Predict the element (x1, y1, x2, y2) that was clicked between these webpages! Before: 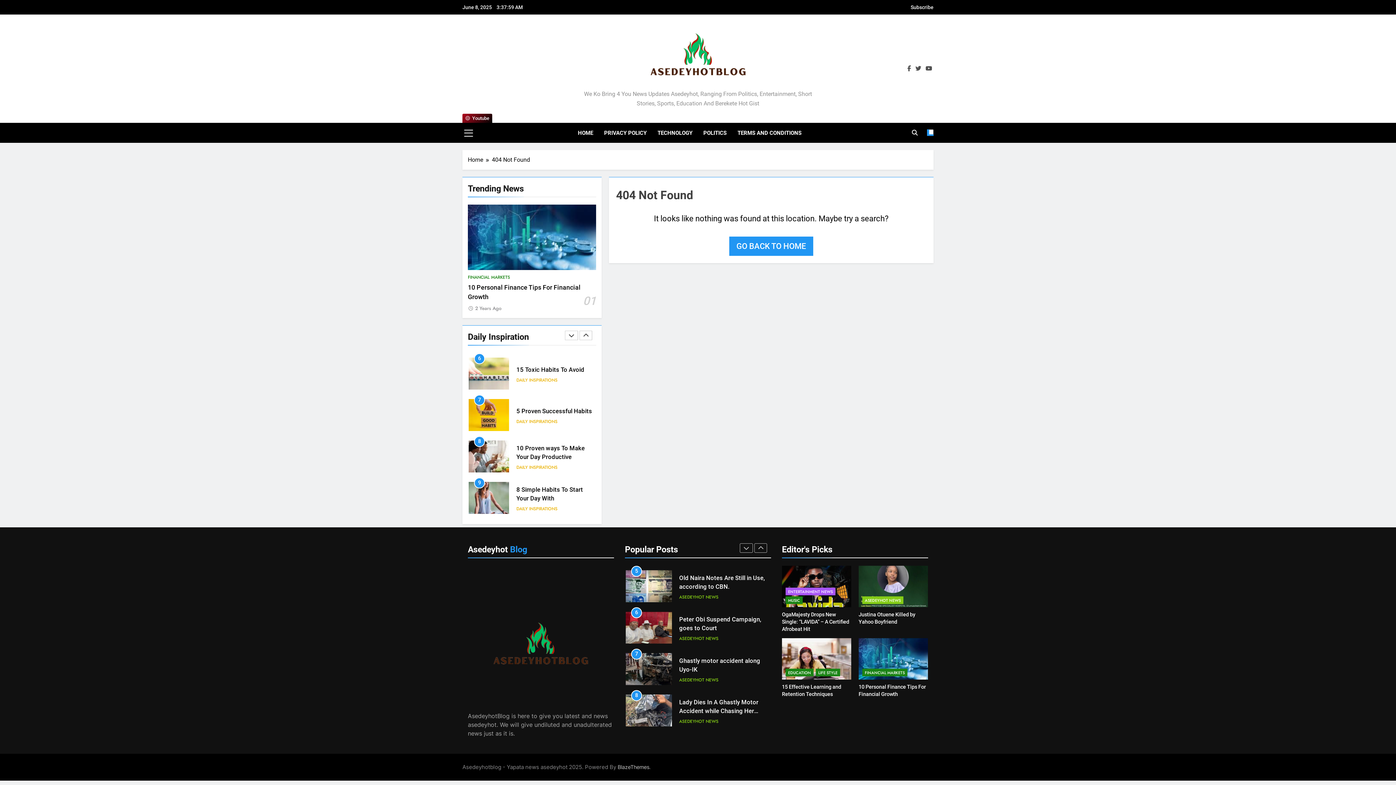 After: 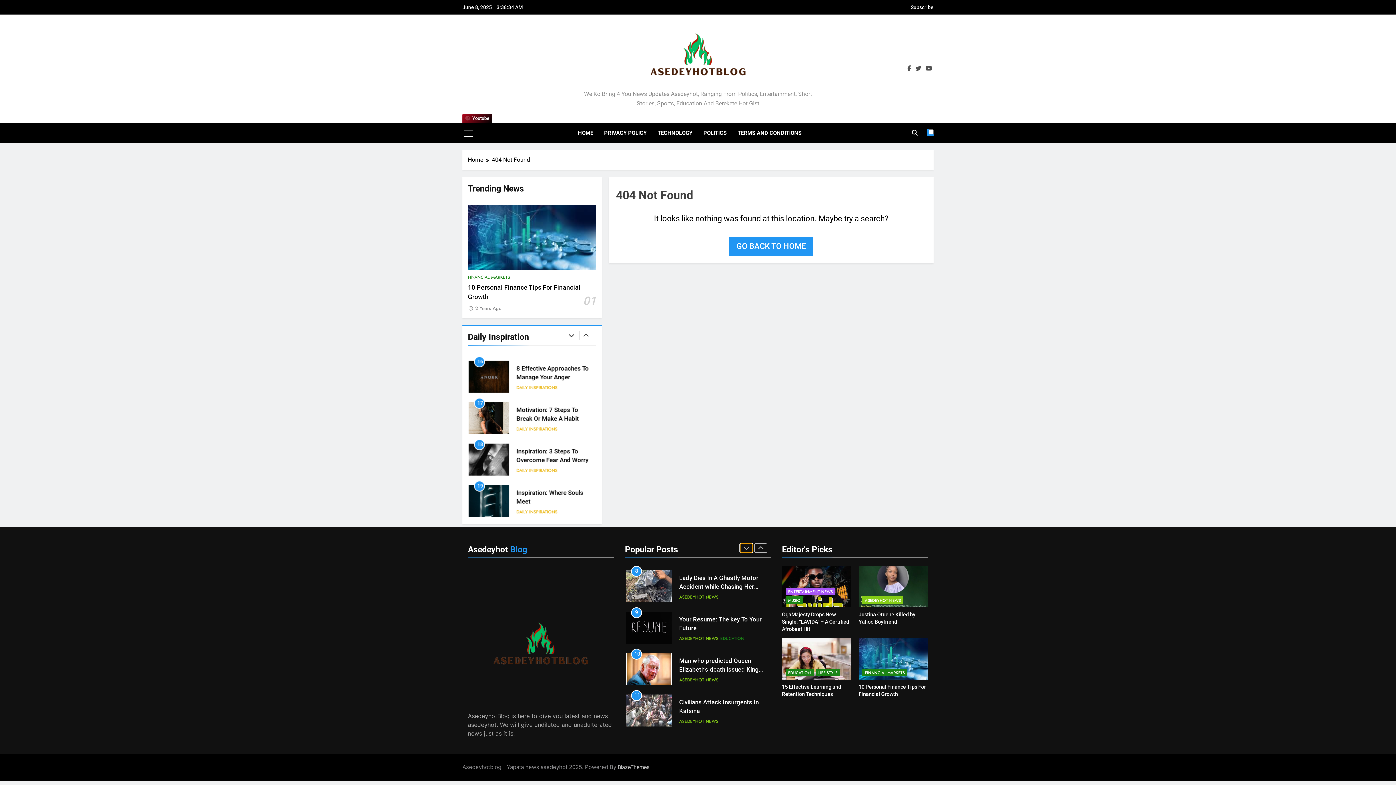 Action: bbox: (739, 543, 753, 553)